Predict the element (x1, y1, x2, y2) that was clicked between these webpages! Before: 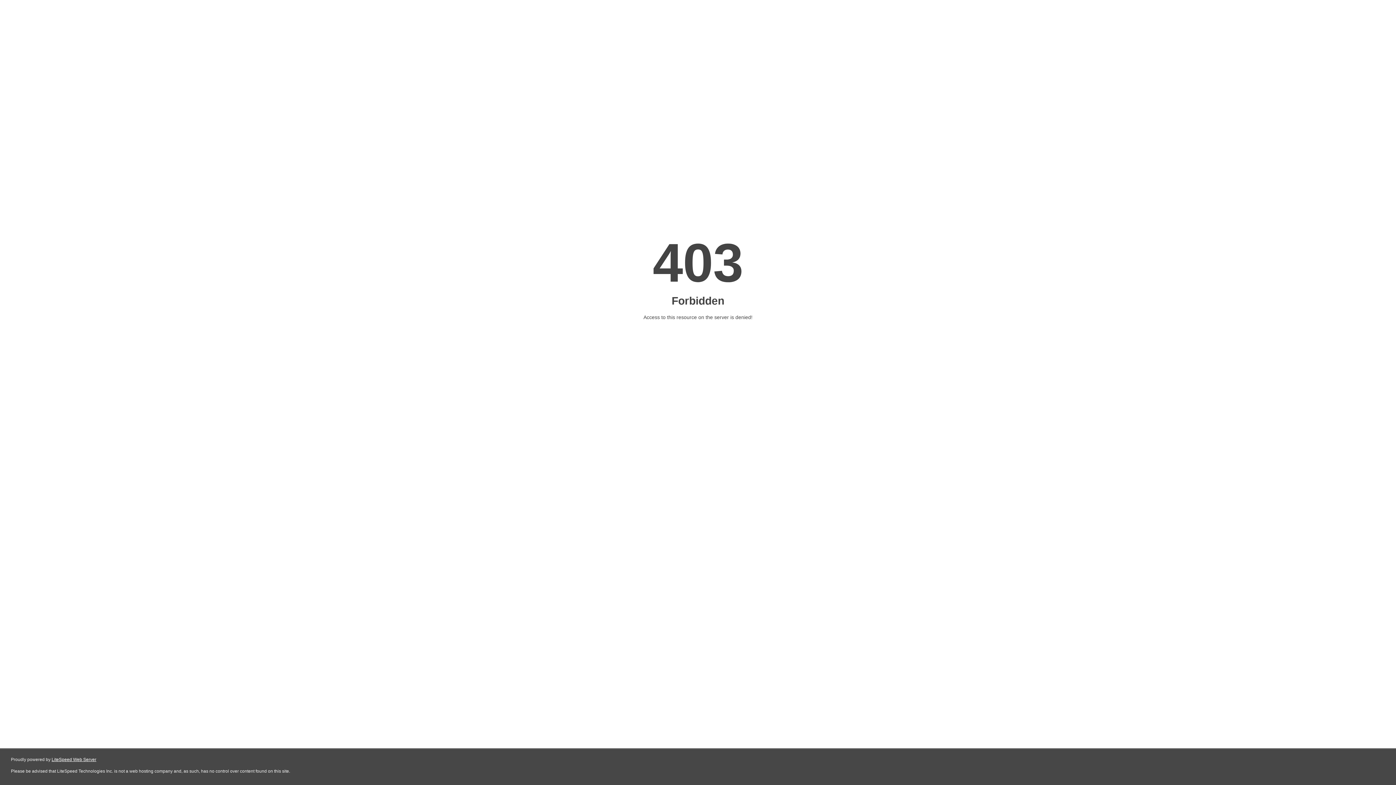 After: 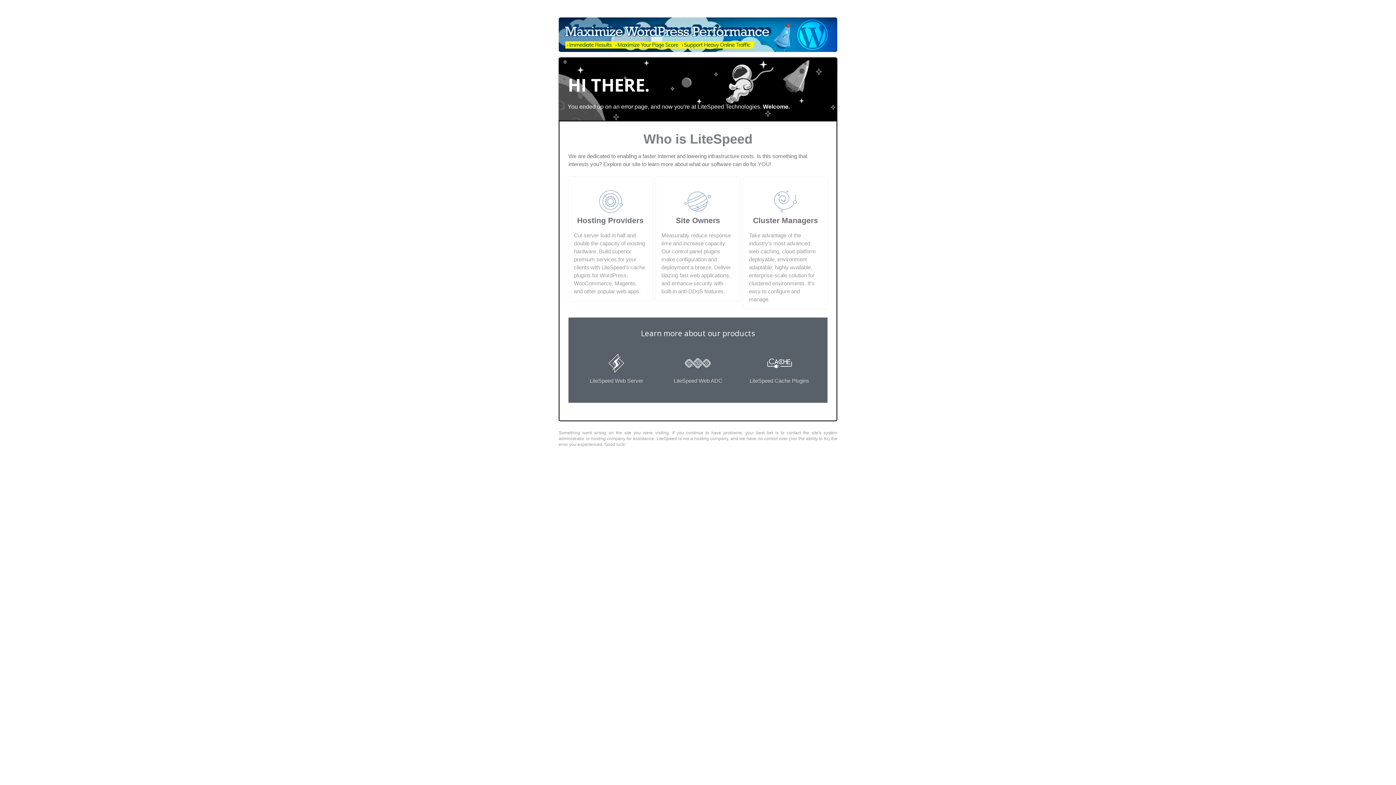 Action: label: LiteSpeed Web Server bbox: (51, 757, 96, 762)